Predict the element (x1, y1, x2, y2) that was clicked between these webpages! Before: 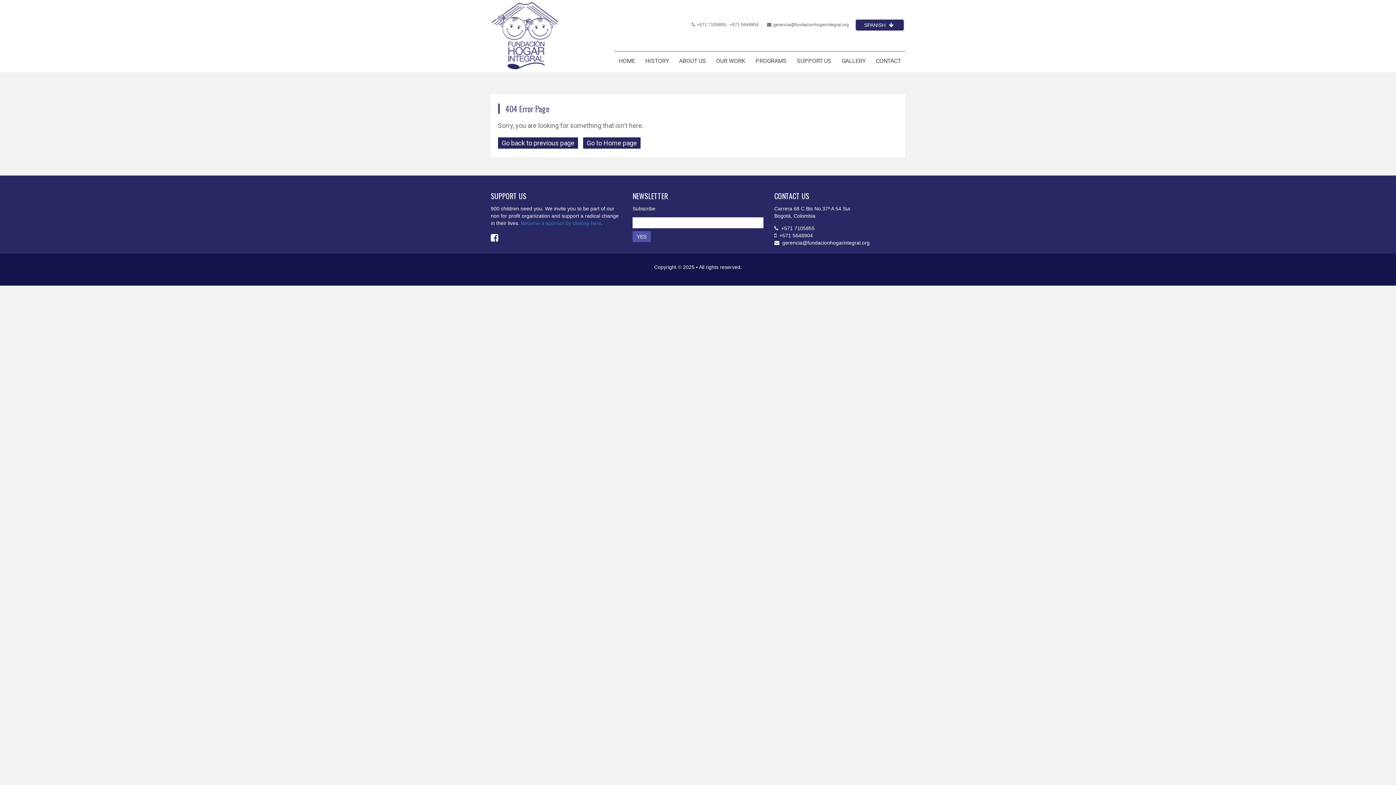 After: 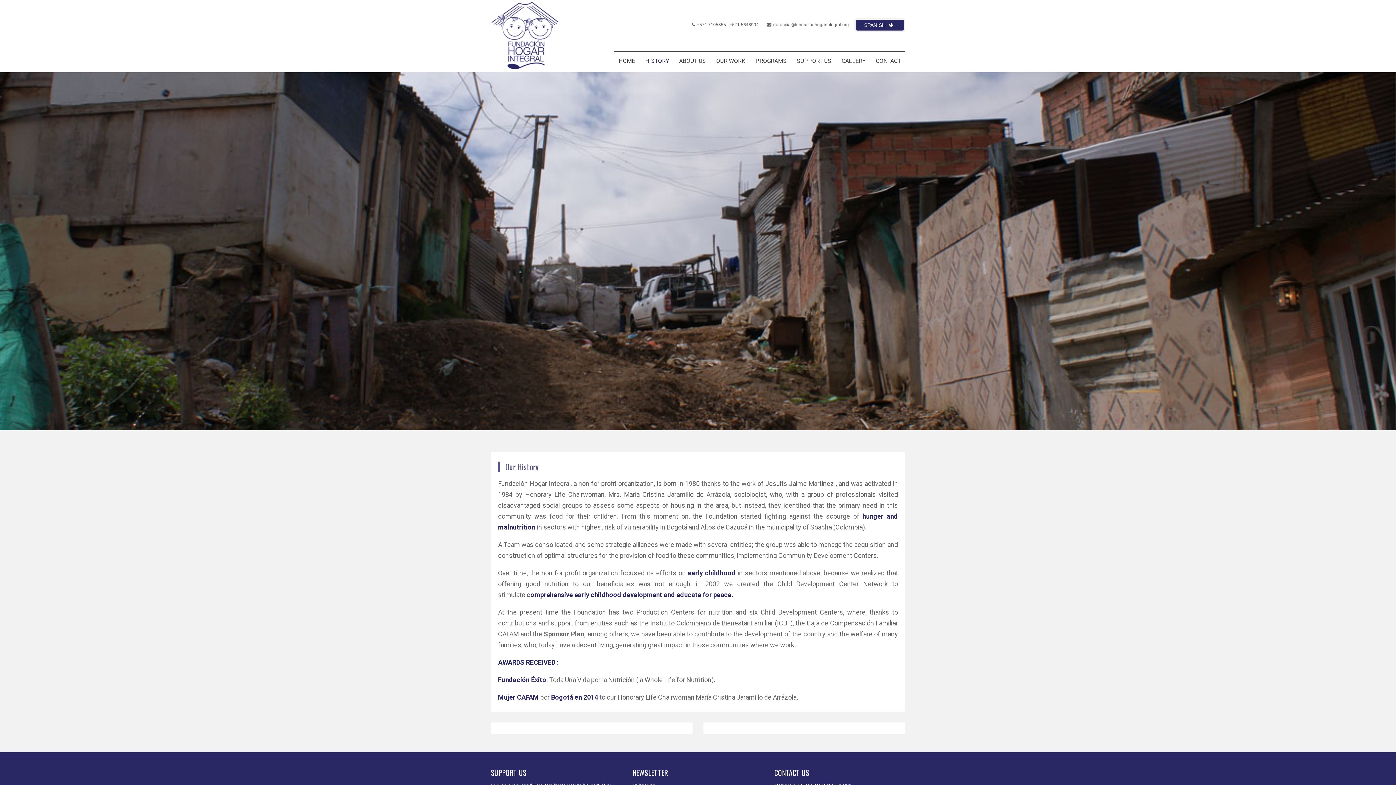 Action: label: HISTORY bbox: (641, 57, 673, 68)